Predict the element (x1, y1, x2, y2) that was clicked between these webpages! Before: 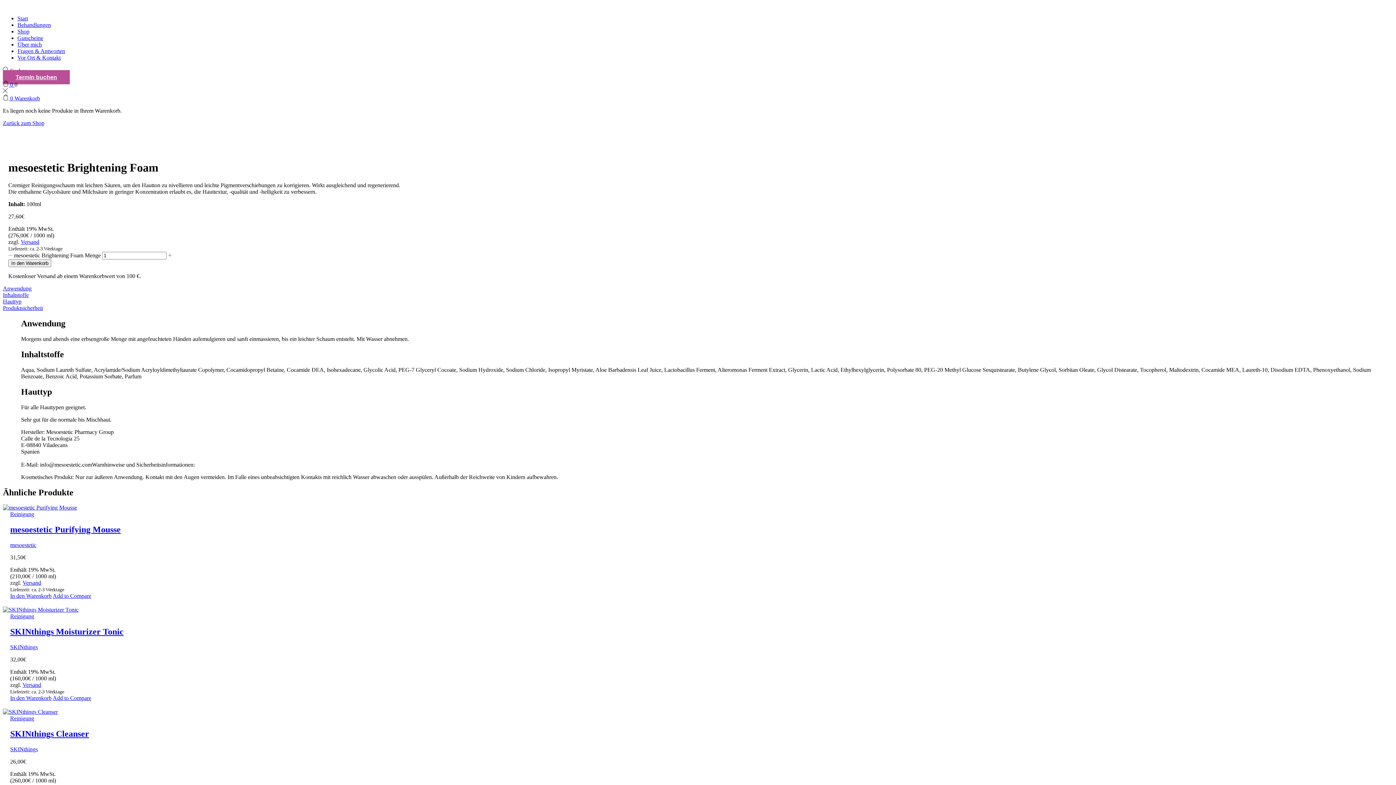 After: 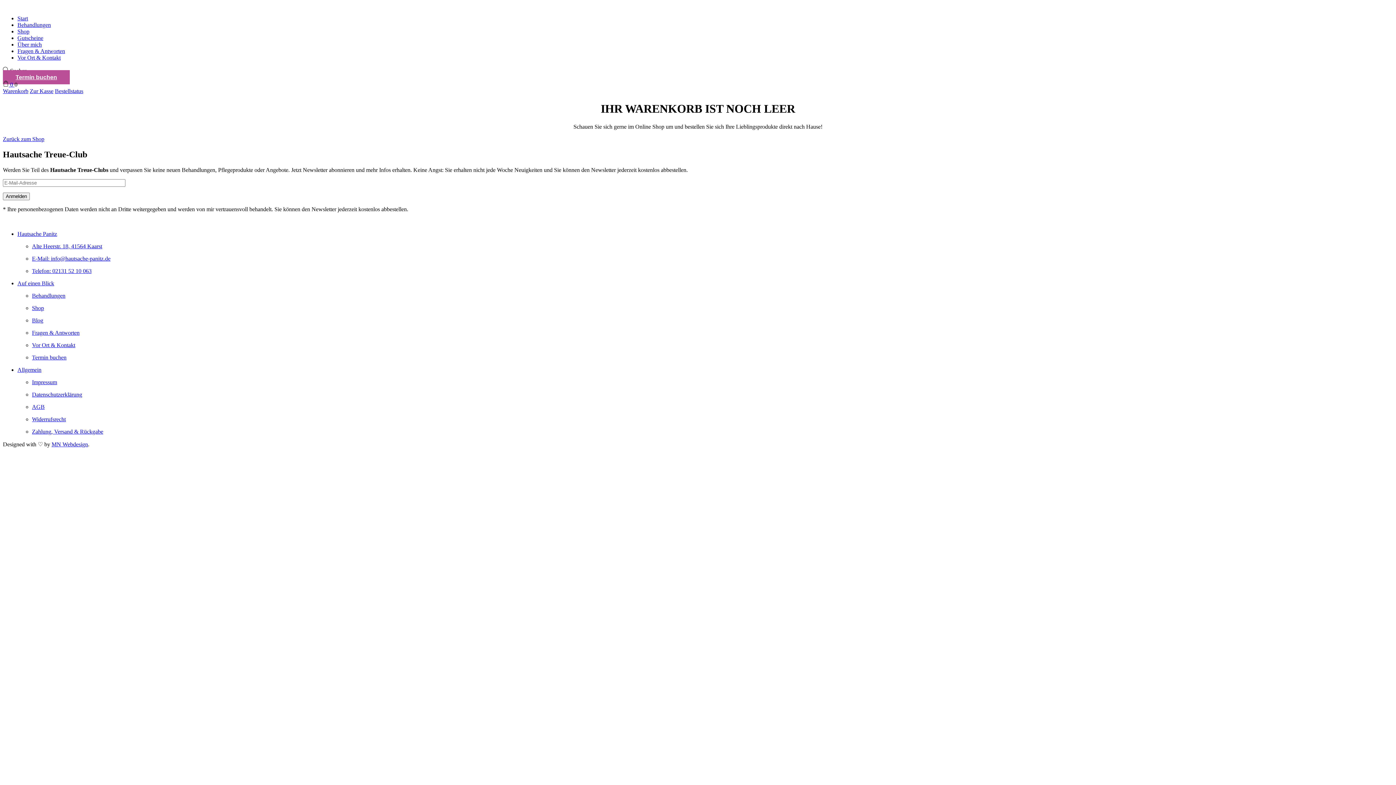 Action: label:  0  bbox: (2, 81, 14, 87)